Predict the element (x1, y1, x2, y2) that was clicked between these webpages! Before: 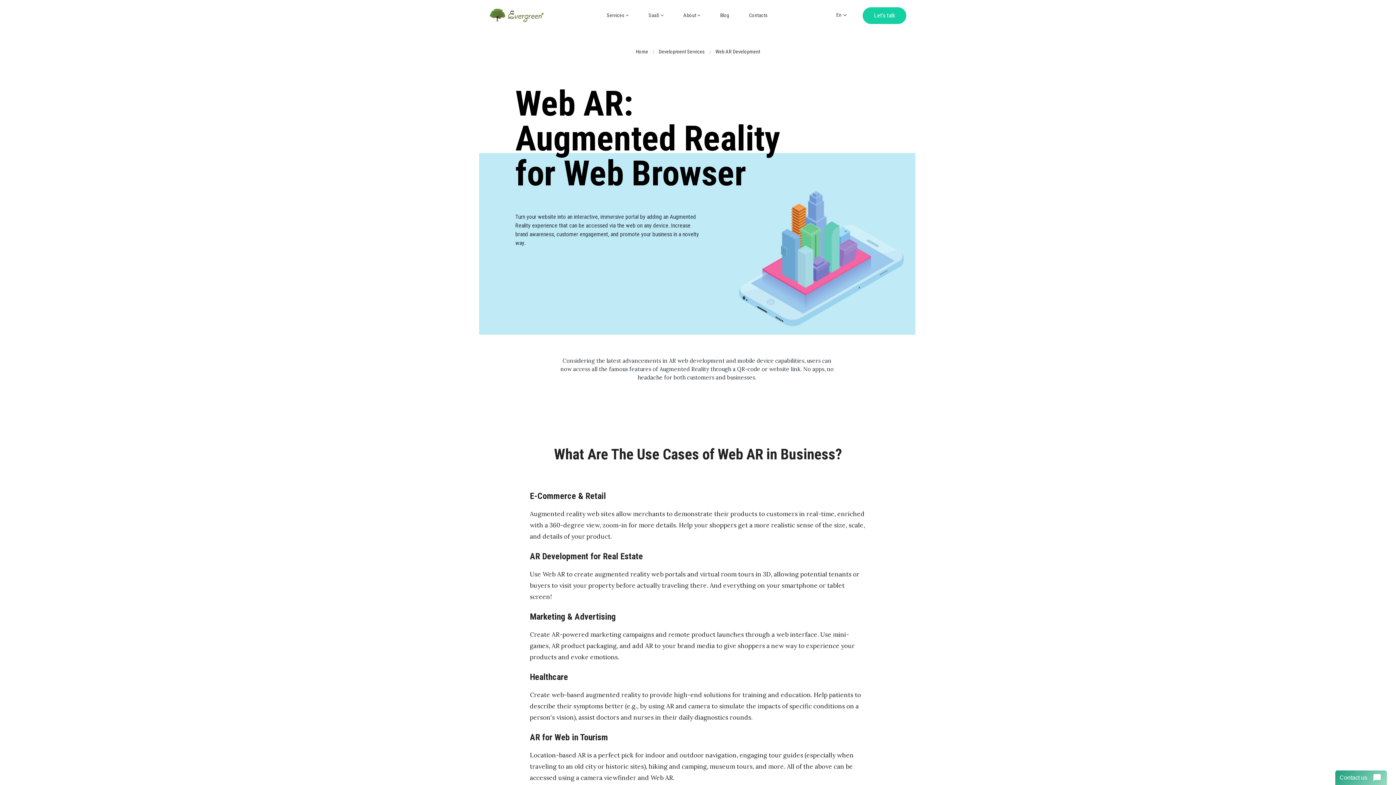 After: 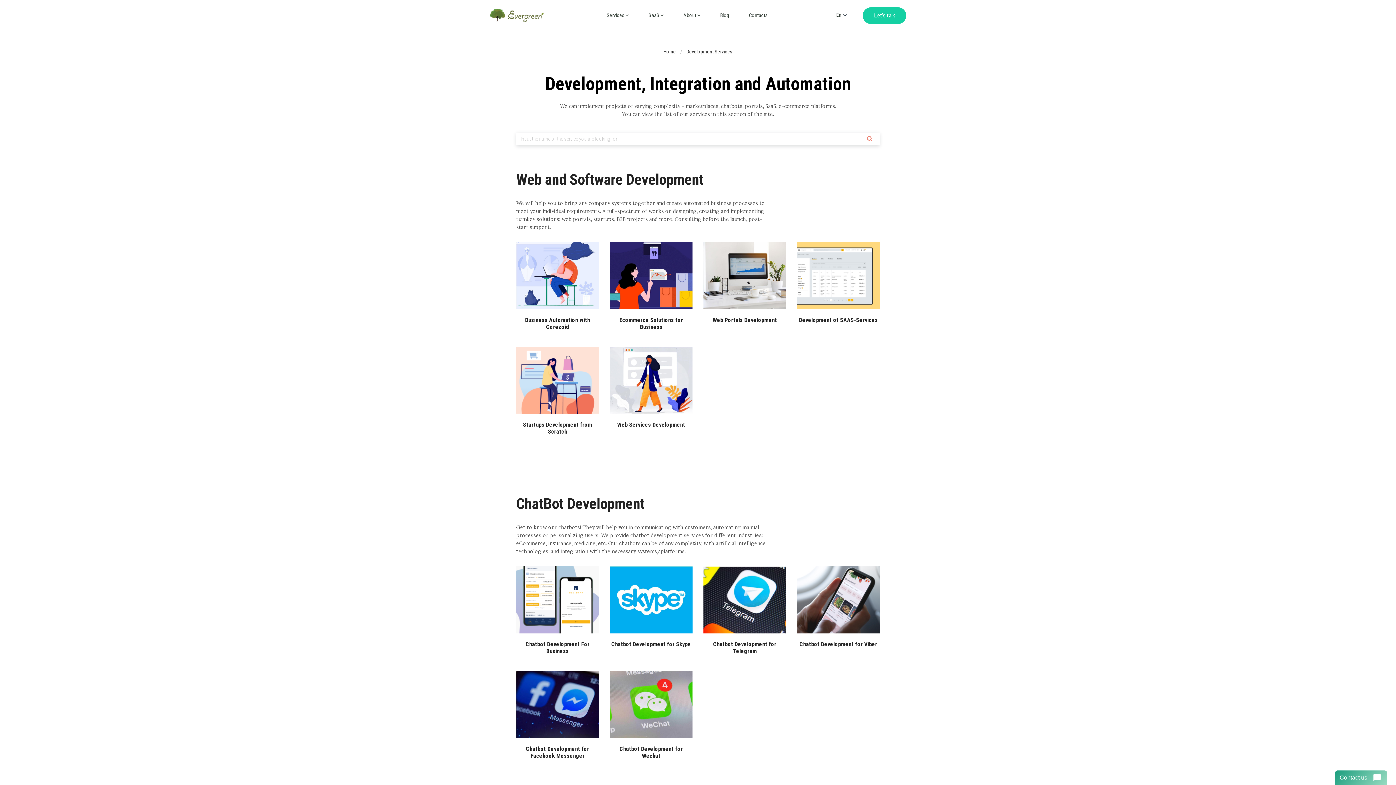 Action: bbox: (658, 48, 705, 54) label: Development Services